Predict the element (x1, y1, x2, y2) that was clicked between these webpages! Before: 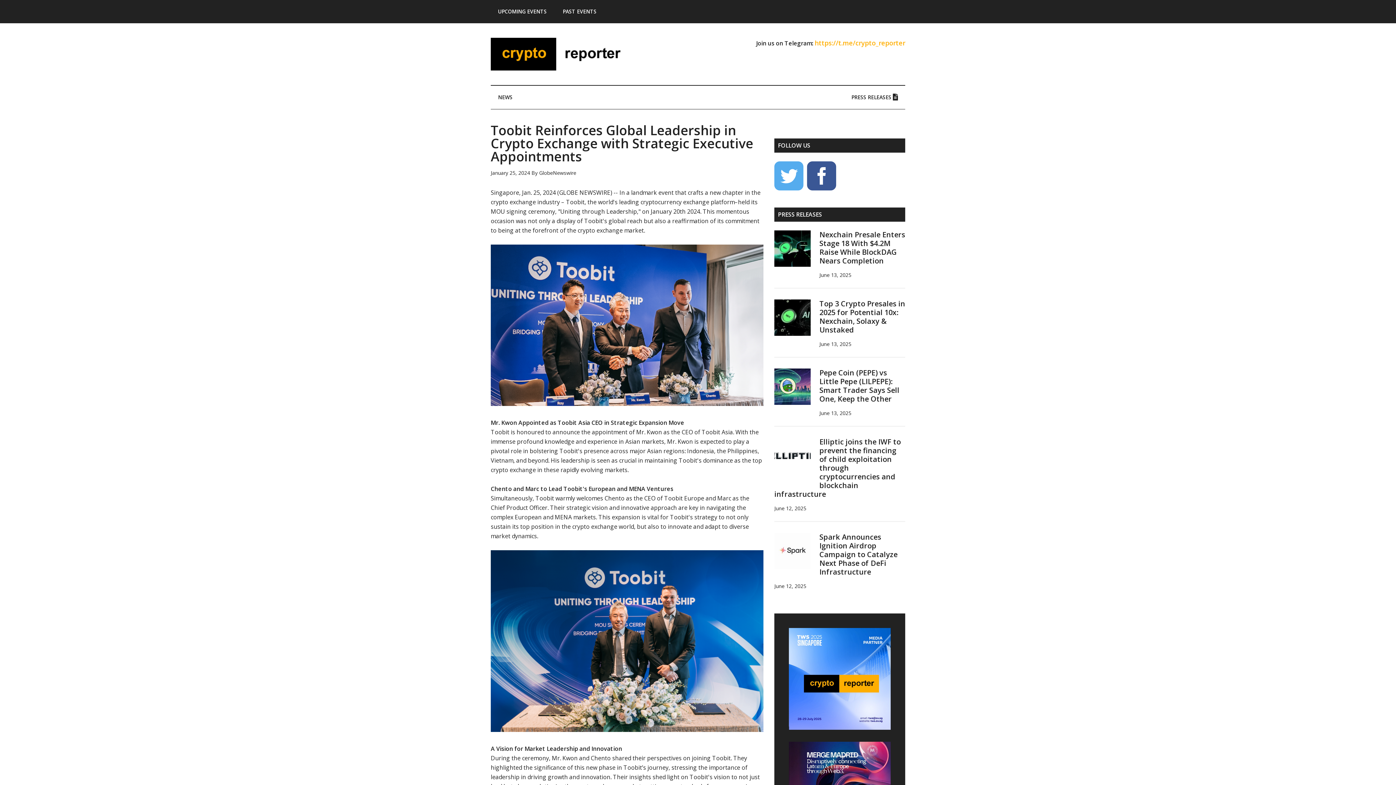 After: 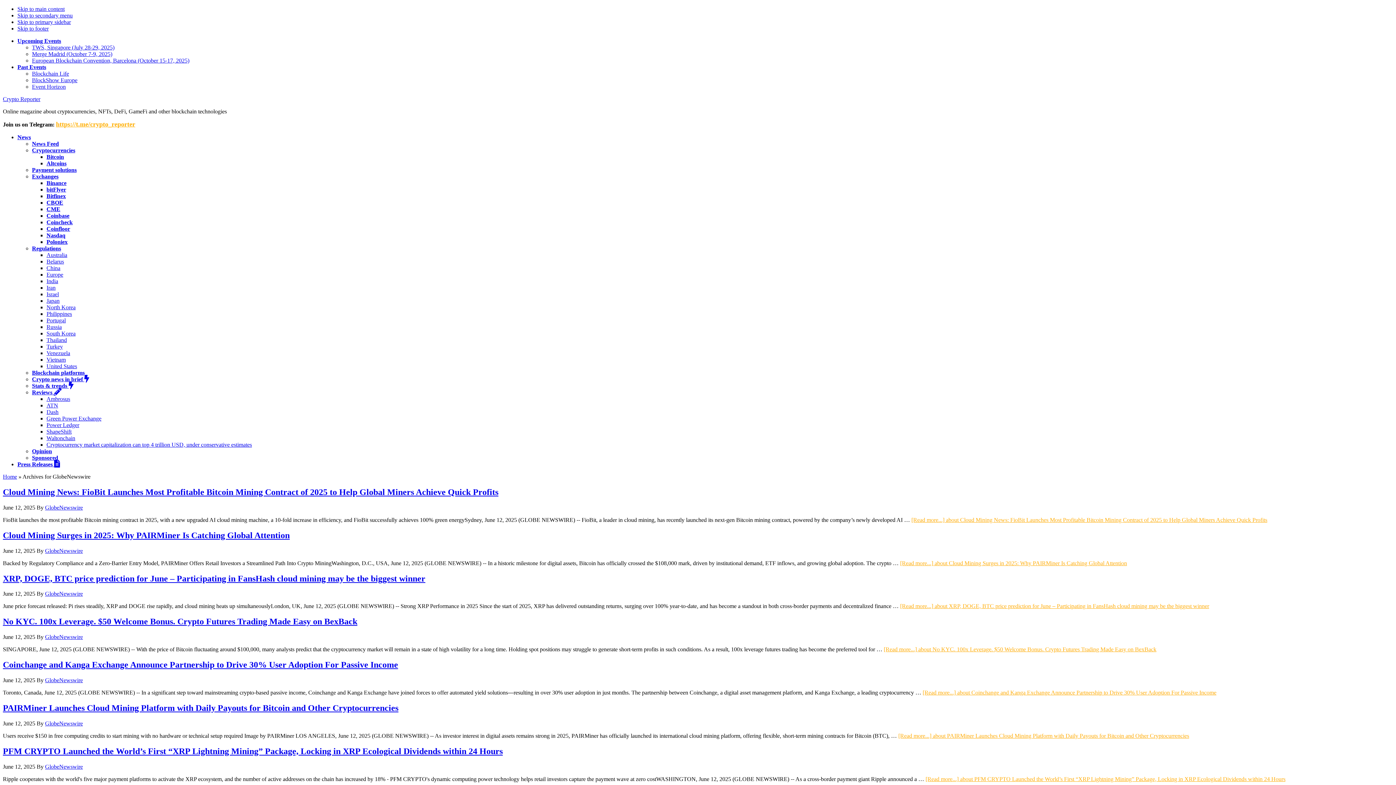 Action: label: GlobeNewswire bbox: (539, 169, 576, 176)